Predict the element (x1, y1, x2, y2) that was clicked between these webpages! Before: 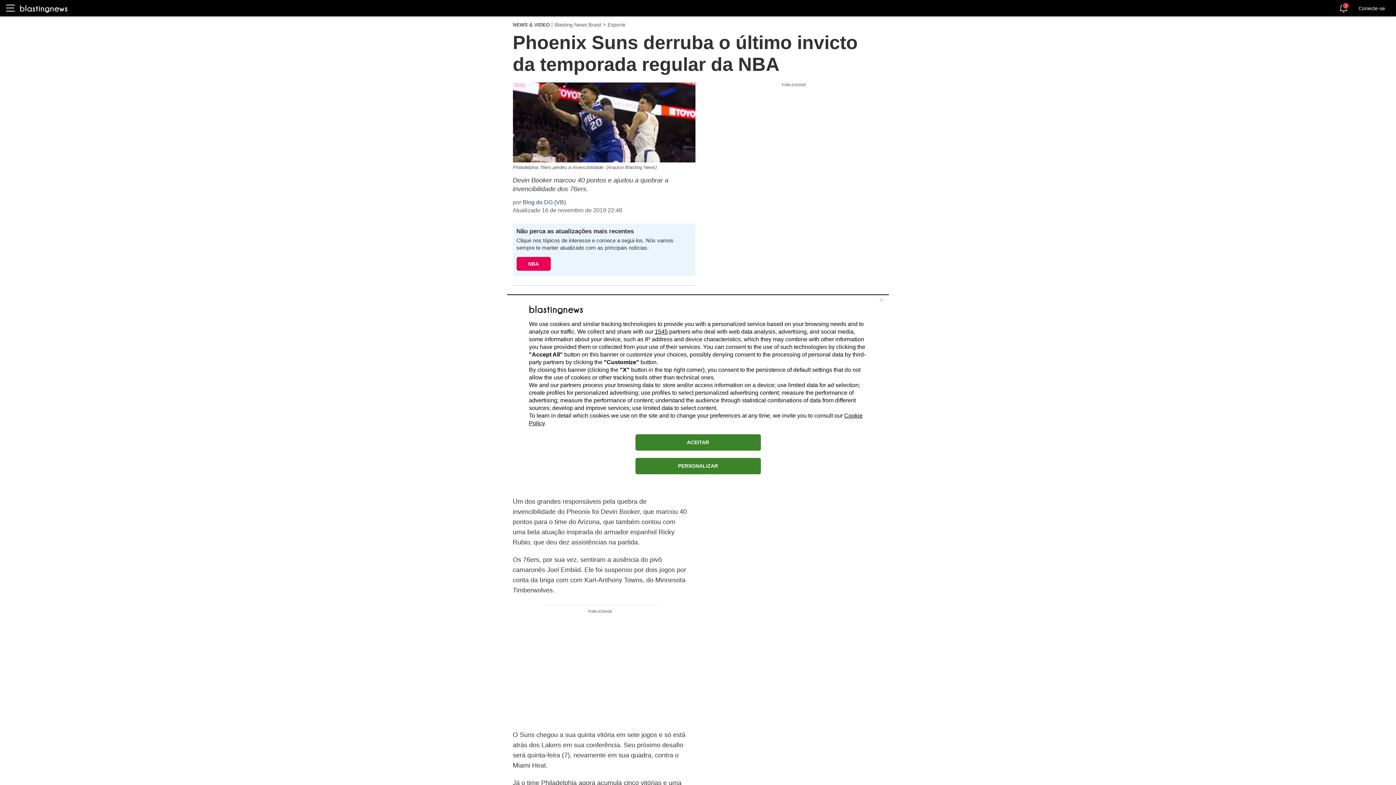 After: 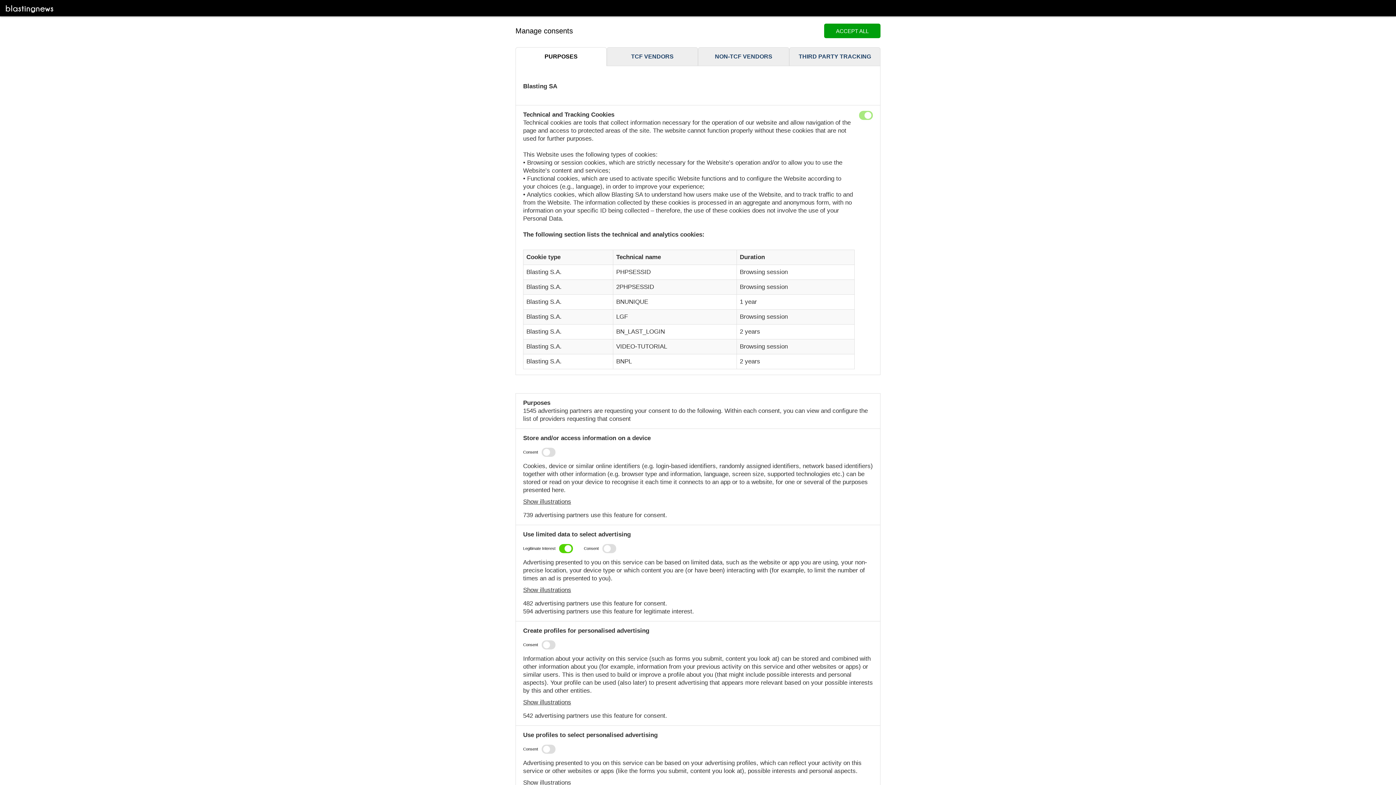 Action: label: PERSONALIZAR bbox: (635, 458, 760, 474)